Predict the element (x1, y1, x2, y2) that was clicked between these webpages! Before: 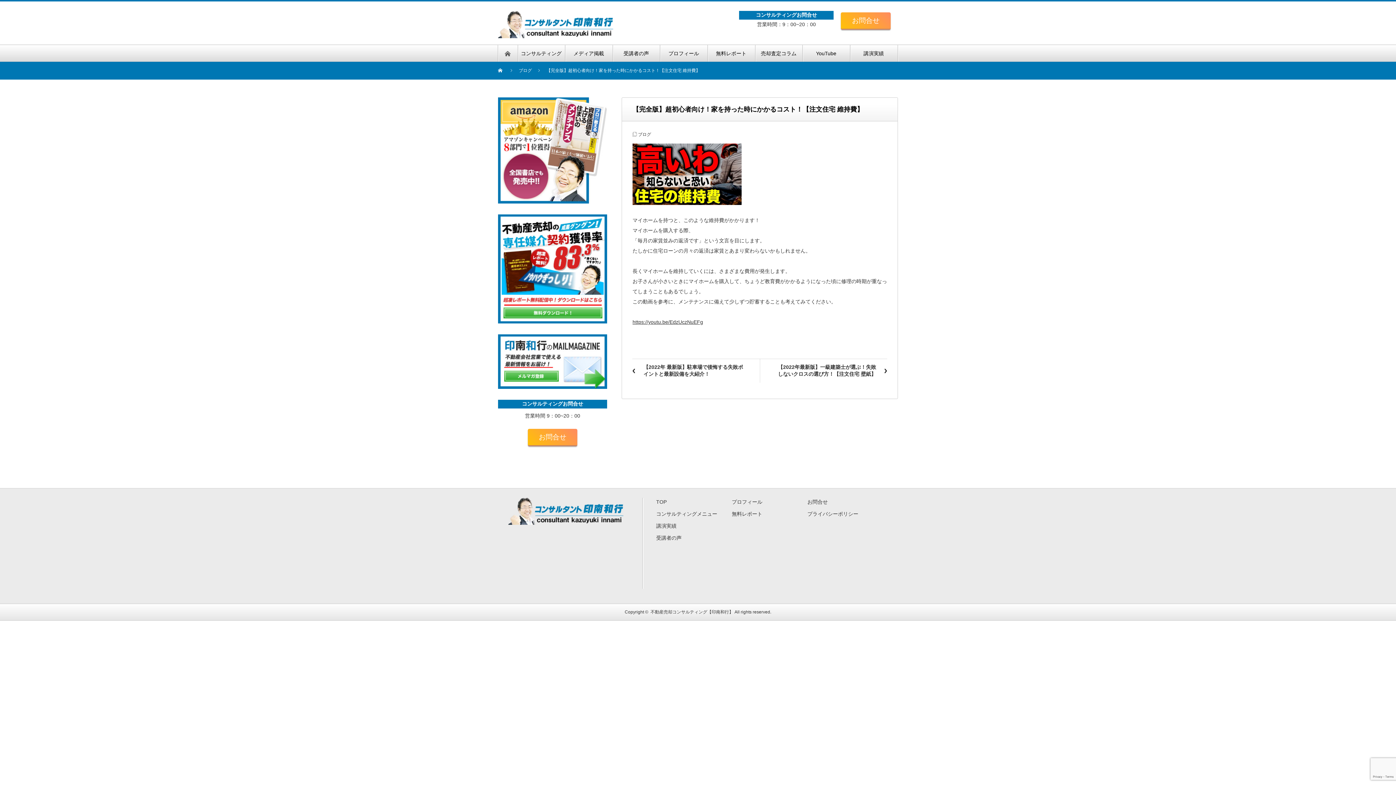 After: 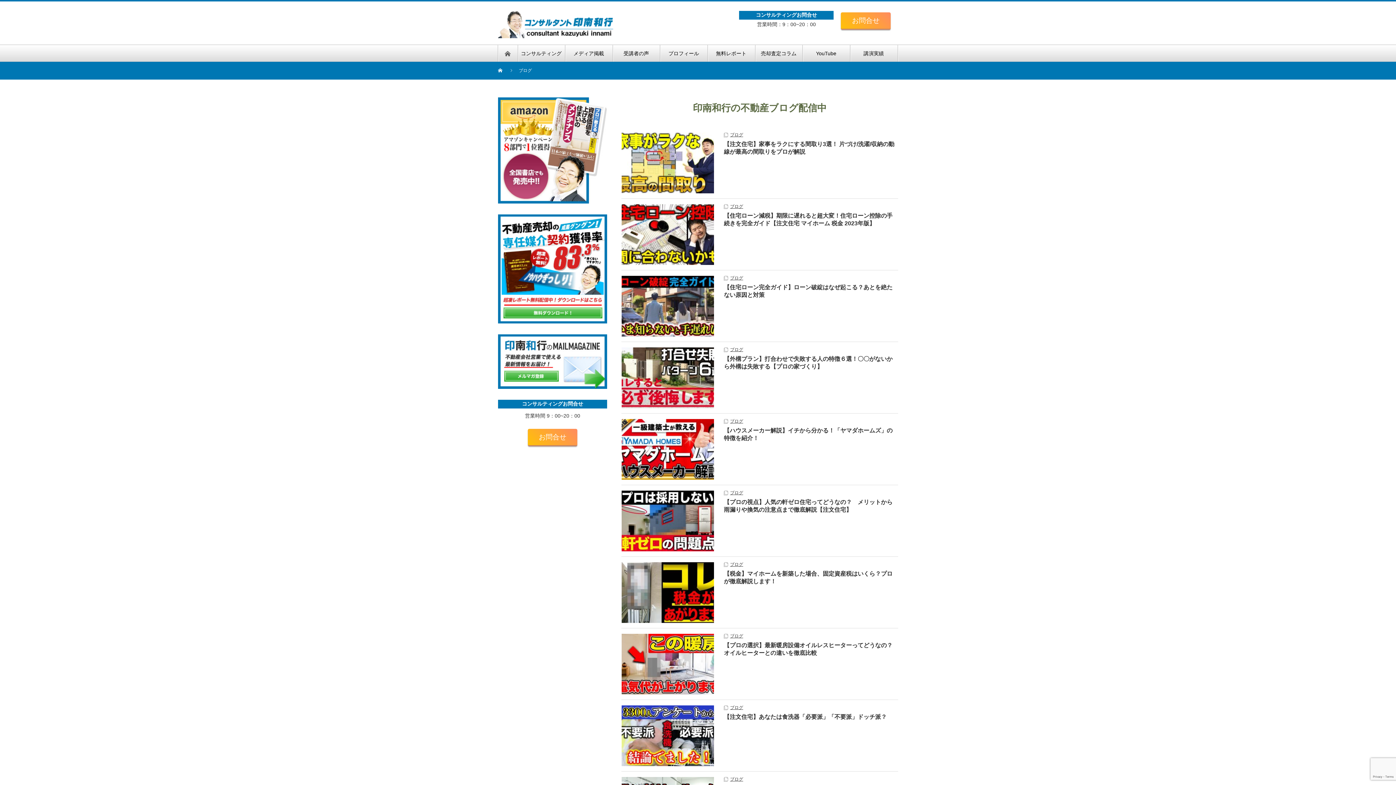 Action: label: YouTube bbox: (802, 45, 850, 61)